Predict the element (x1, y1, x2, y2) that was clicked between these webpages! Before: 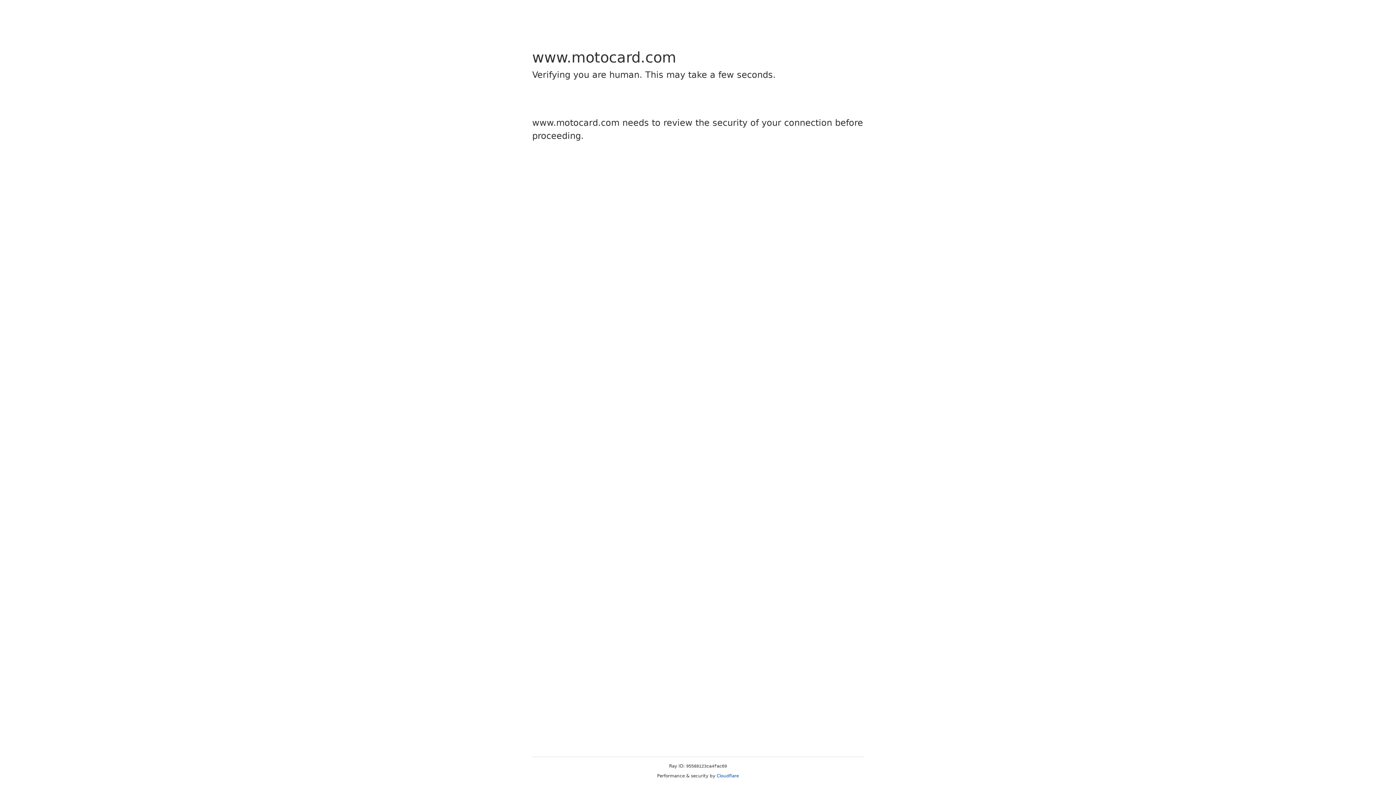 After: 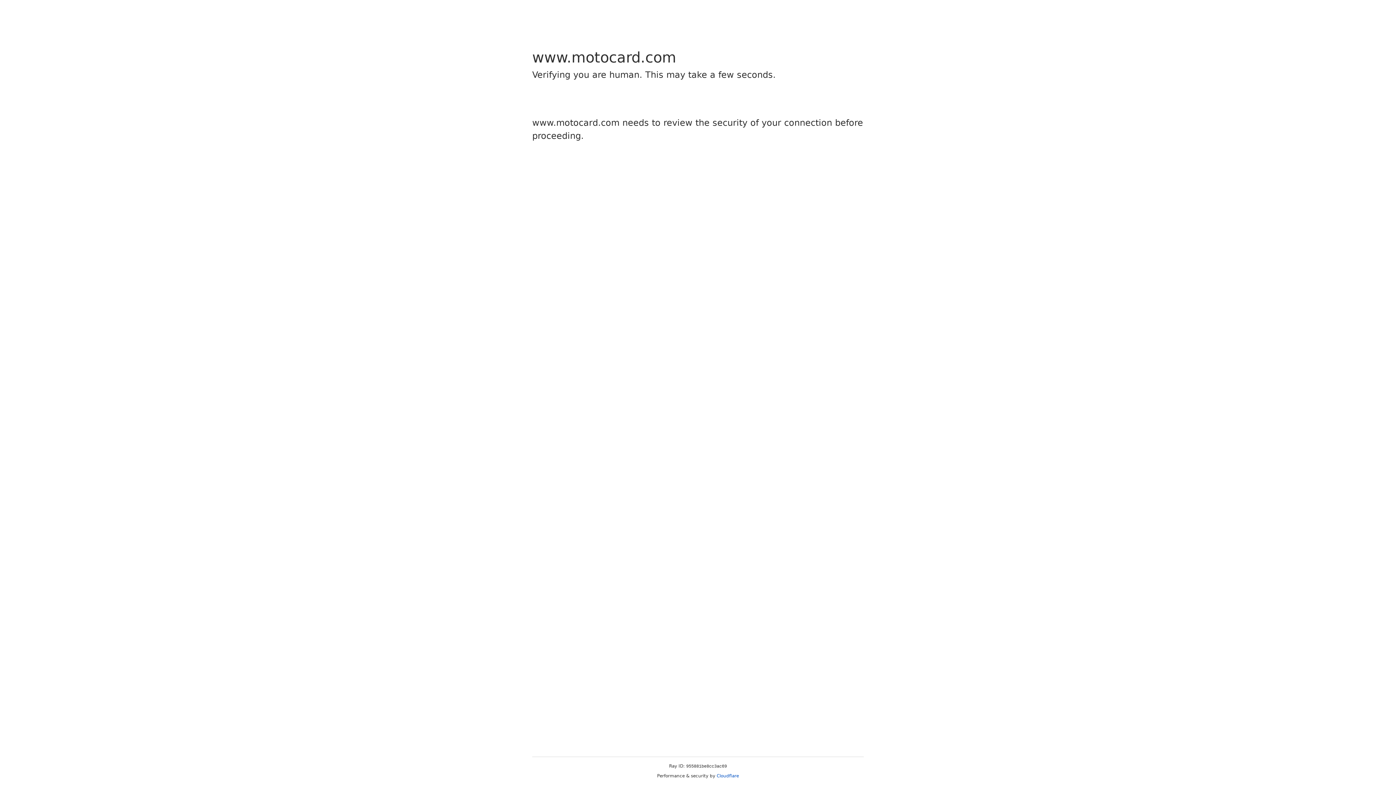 Action: label: Cloudflare bbox: (716, 773, 739, 778)